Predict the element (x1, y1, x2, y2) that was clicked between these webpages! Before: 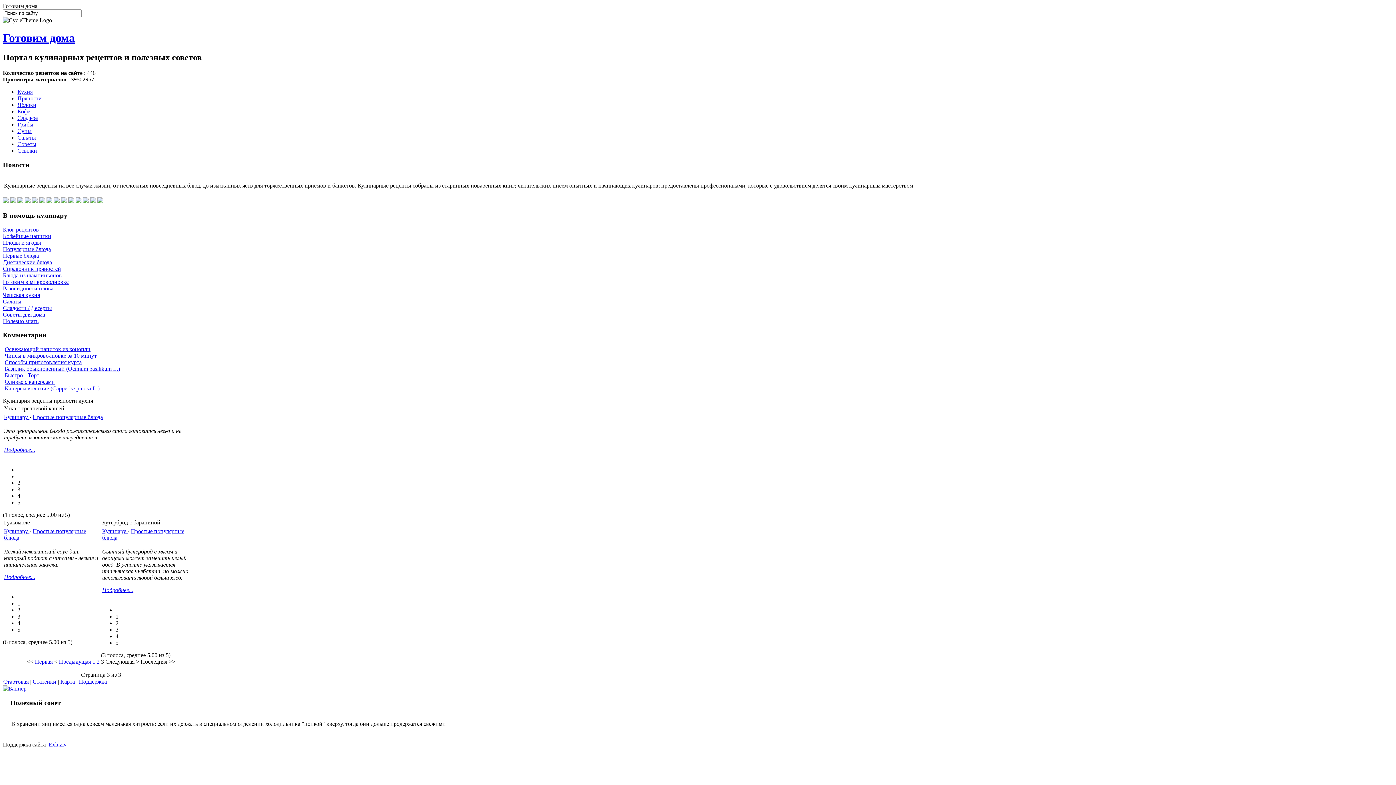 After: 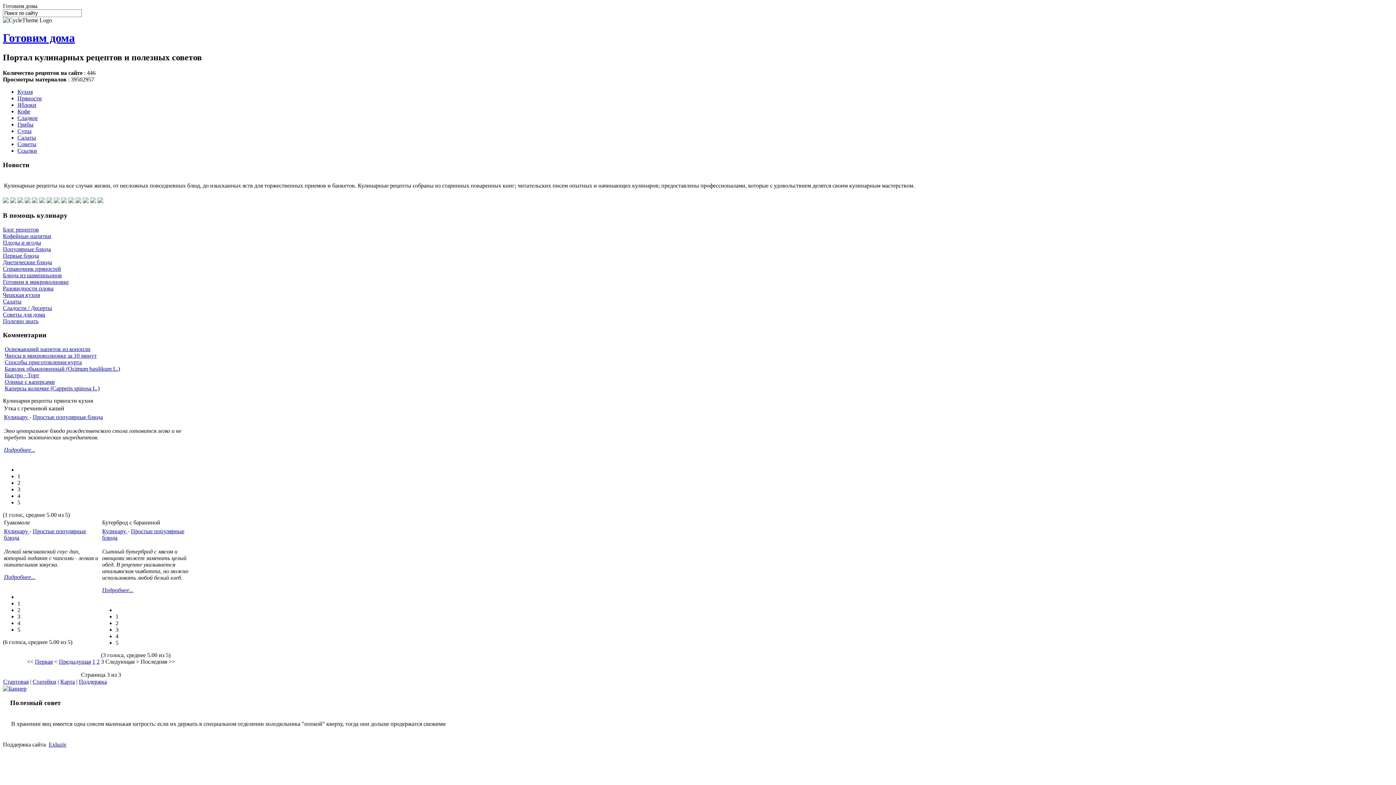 Action: bbox: (2, 685, 26, 692)